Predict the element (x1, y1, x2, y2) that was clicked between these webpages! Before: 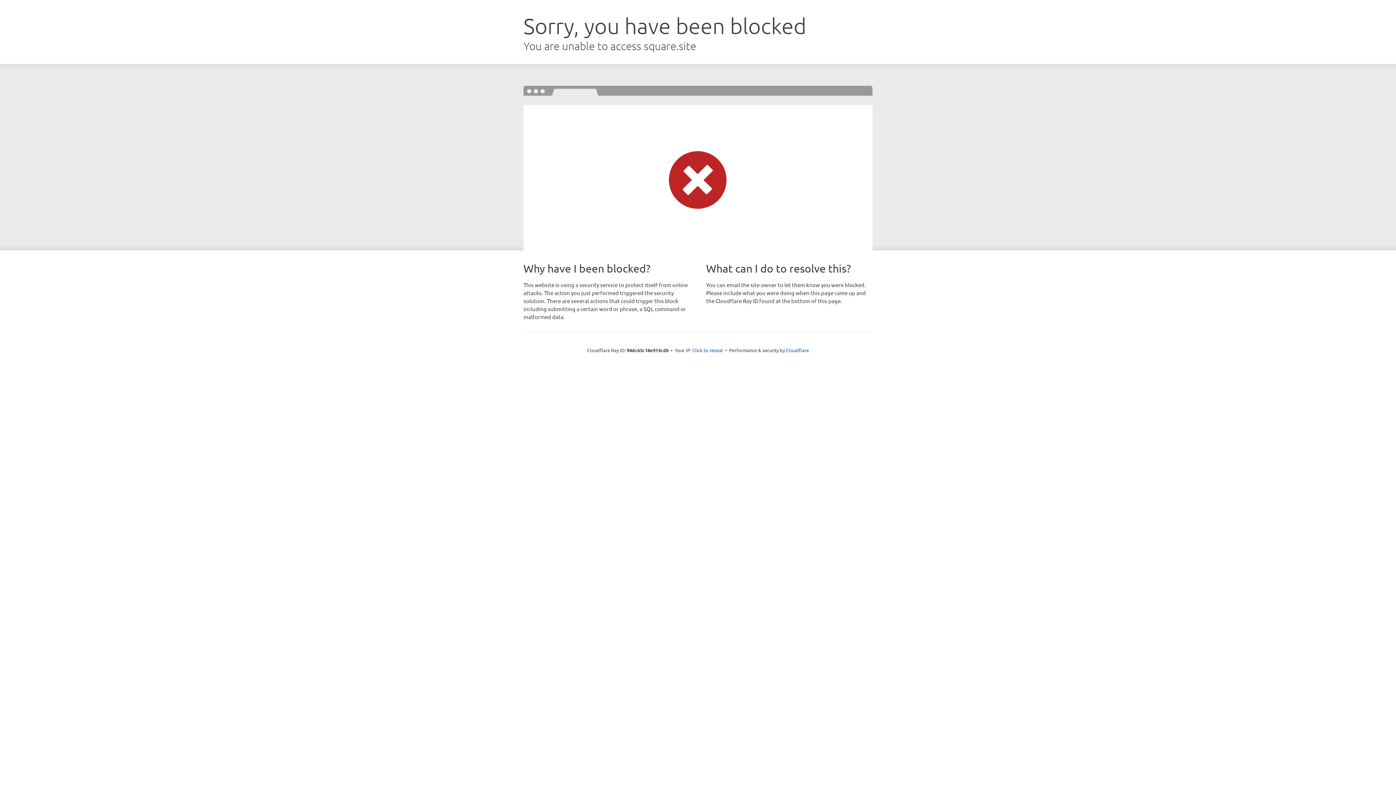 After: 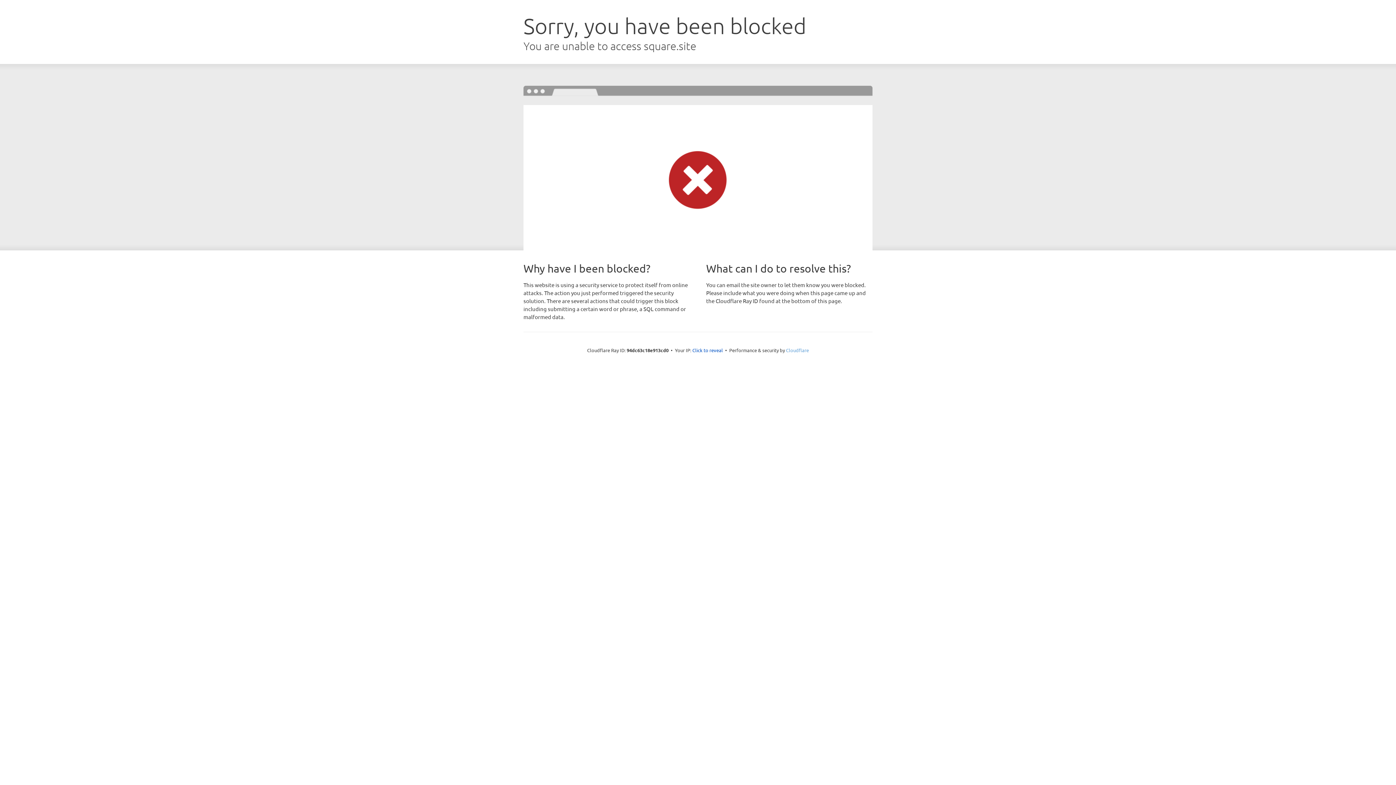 Action: bbox: (786, 347, 809, 353) label: Cloudflare